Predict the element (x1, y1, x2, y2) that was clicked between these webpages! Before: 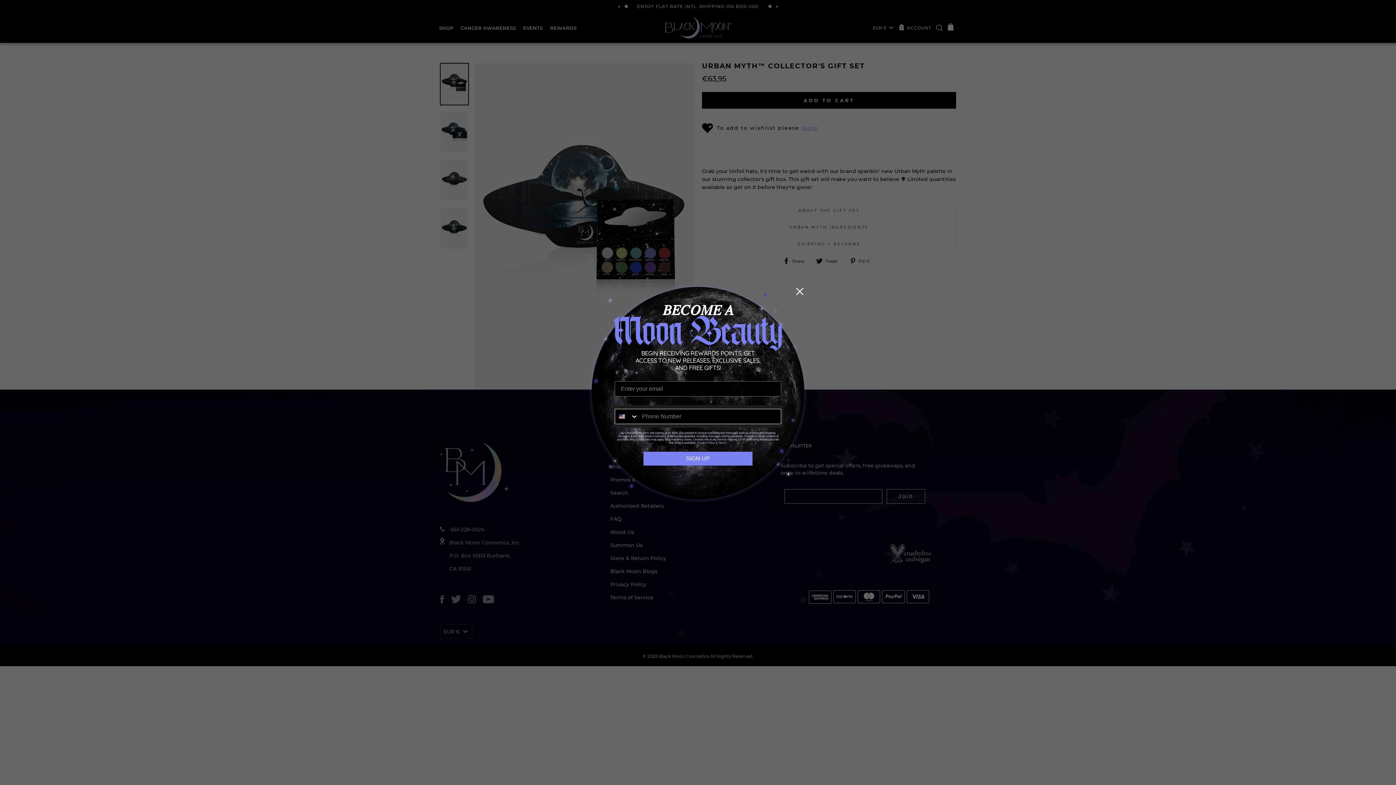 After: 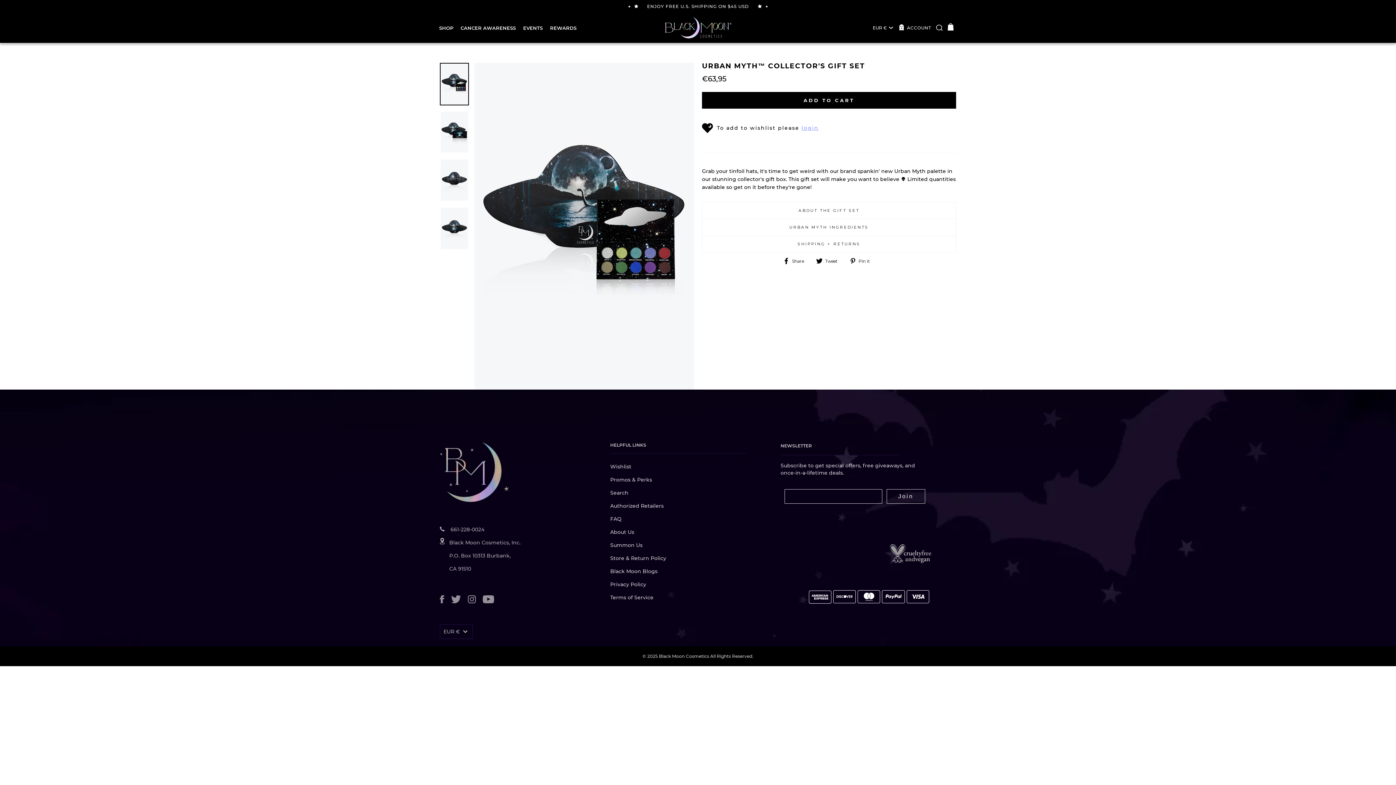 Action: bbox: (792, 284, 807, 301) label: "Close (esc)"